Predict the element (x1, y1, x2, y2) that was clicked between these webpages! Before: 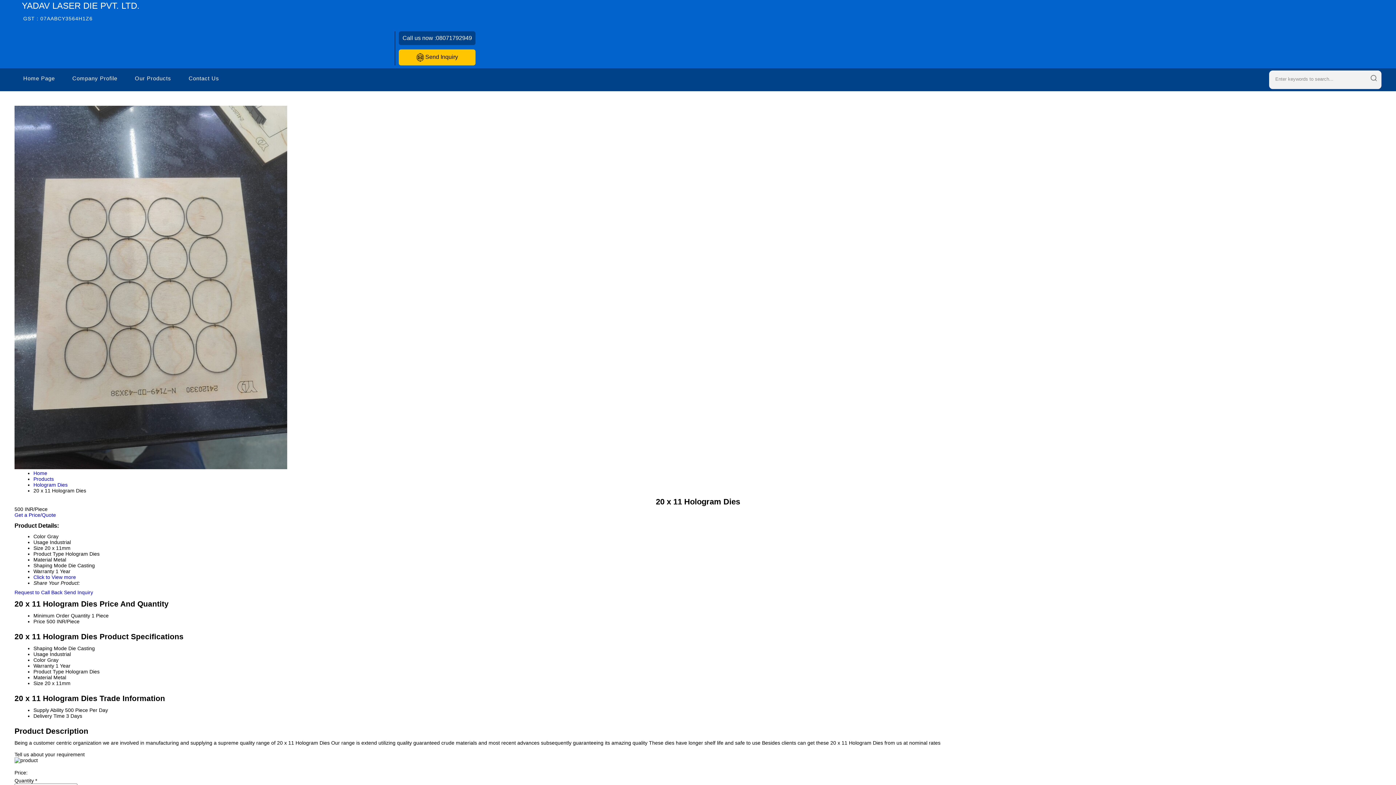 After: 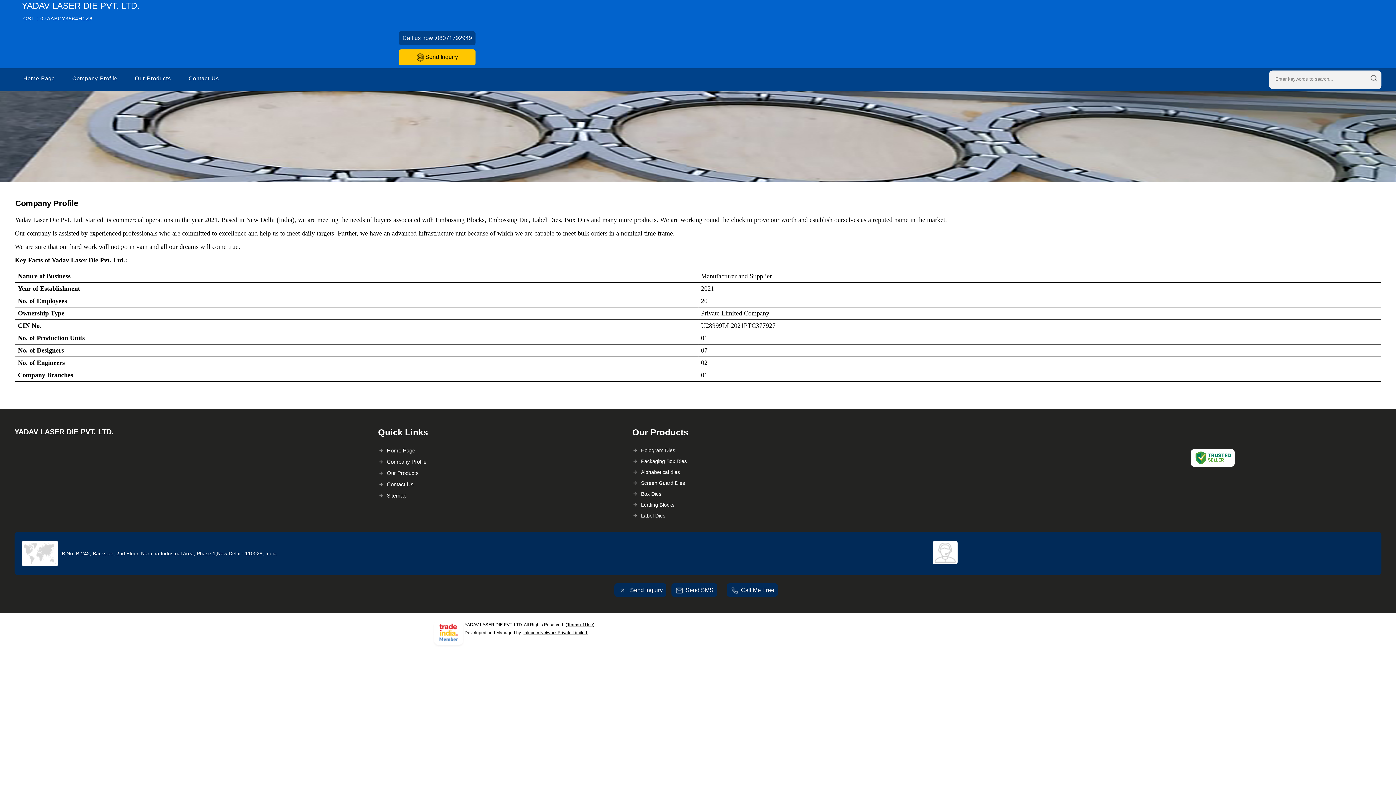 Action: label: Company Profile bbox: (63, 68, 126, 88)